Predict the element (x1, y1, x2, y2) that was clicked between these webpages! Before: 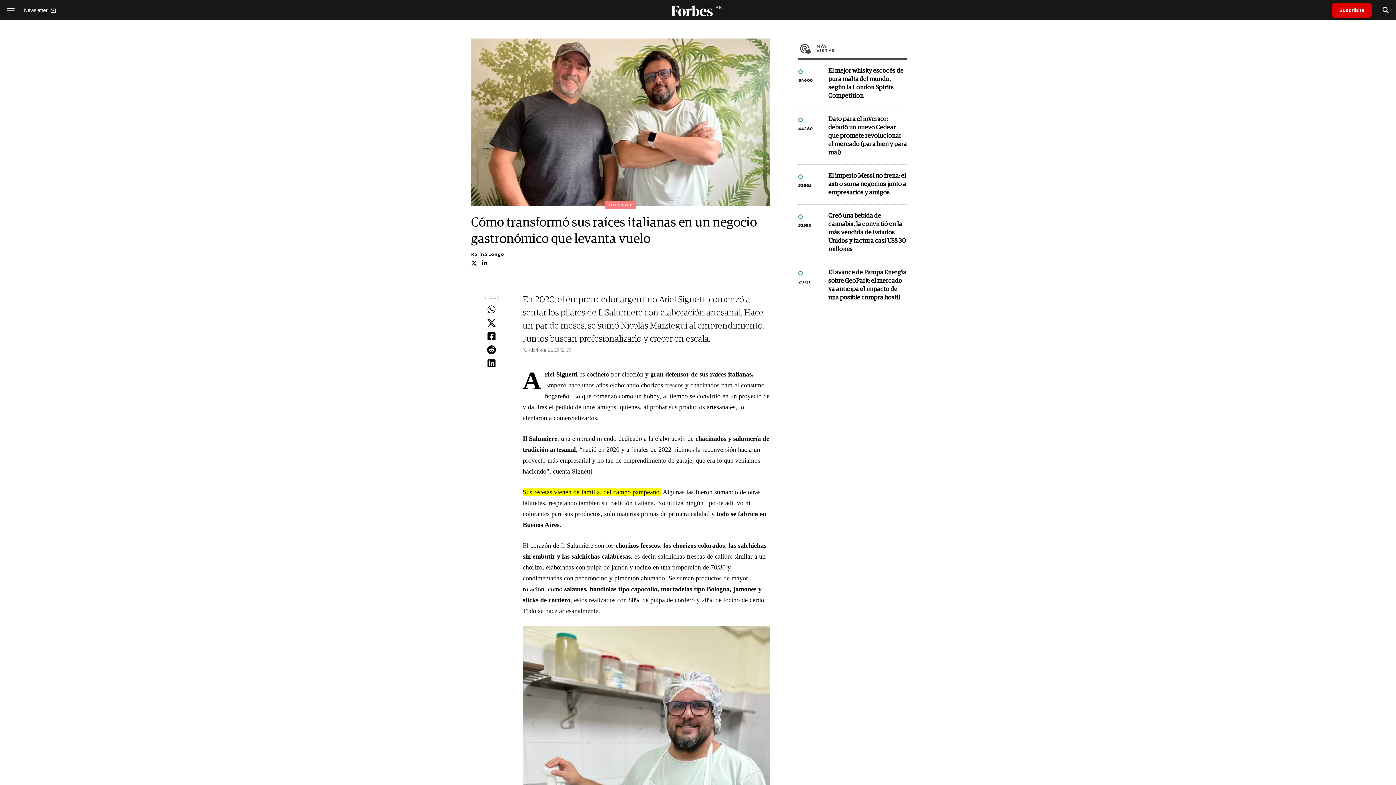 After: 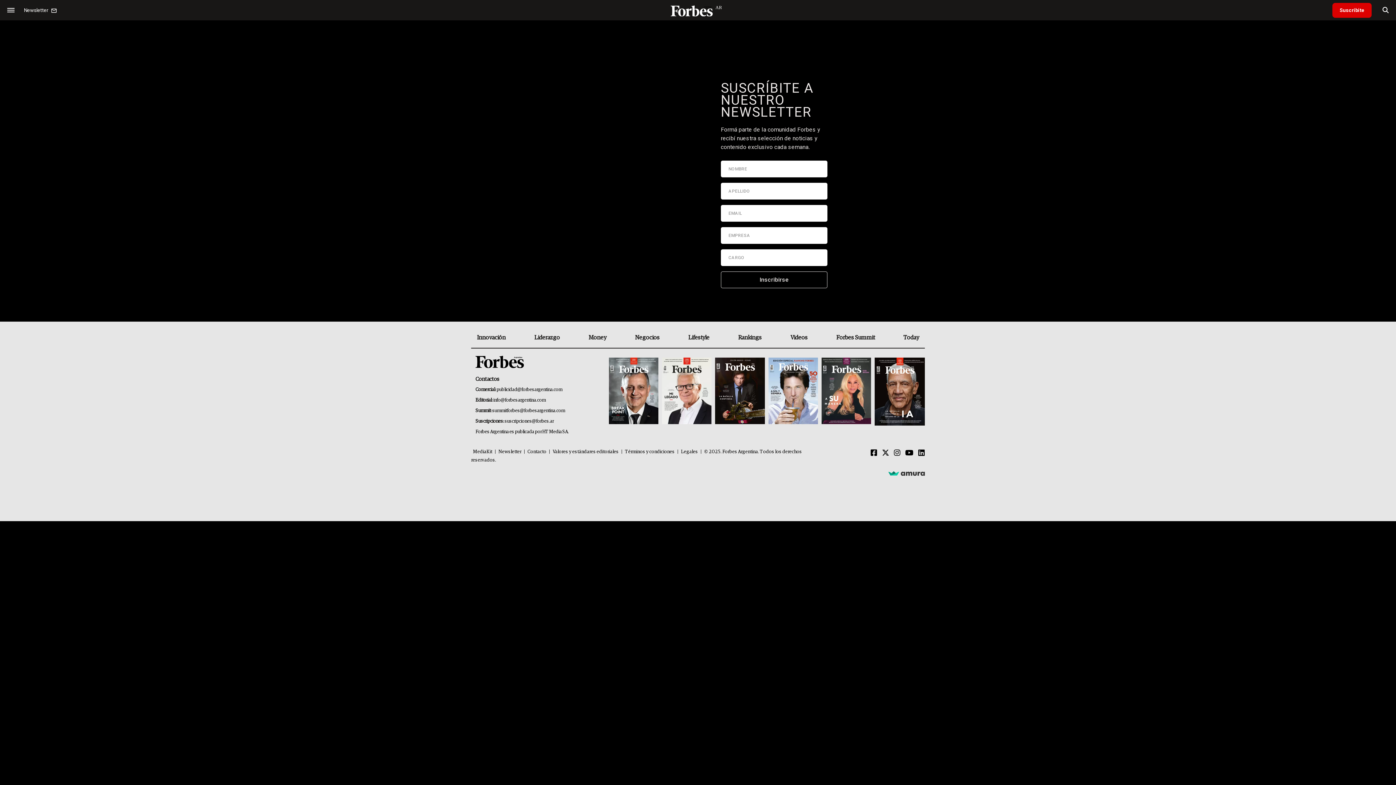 Action: label: Newsletter bbox: (24, 2, 56, 17)